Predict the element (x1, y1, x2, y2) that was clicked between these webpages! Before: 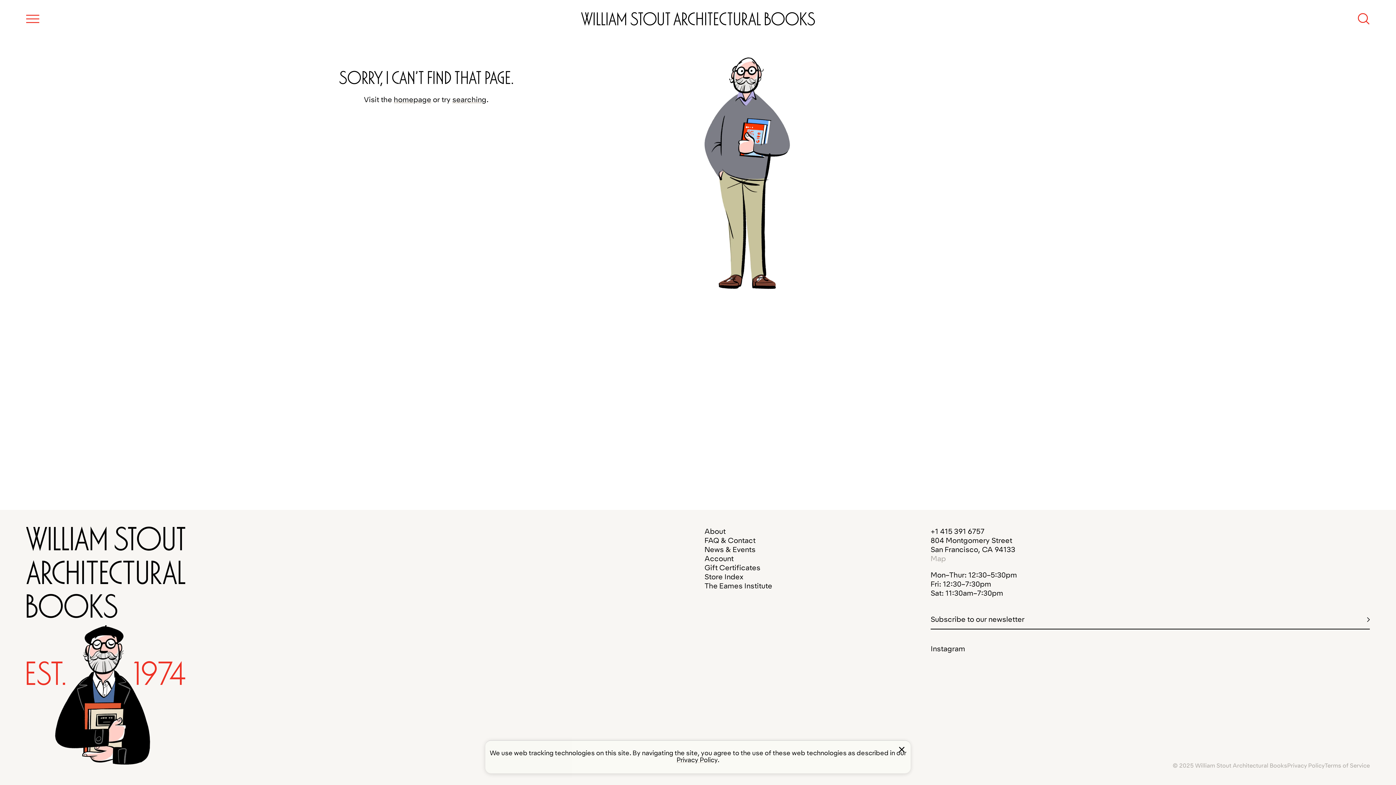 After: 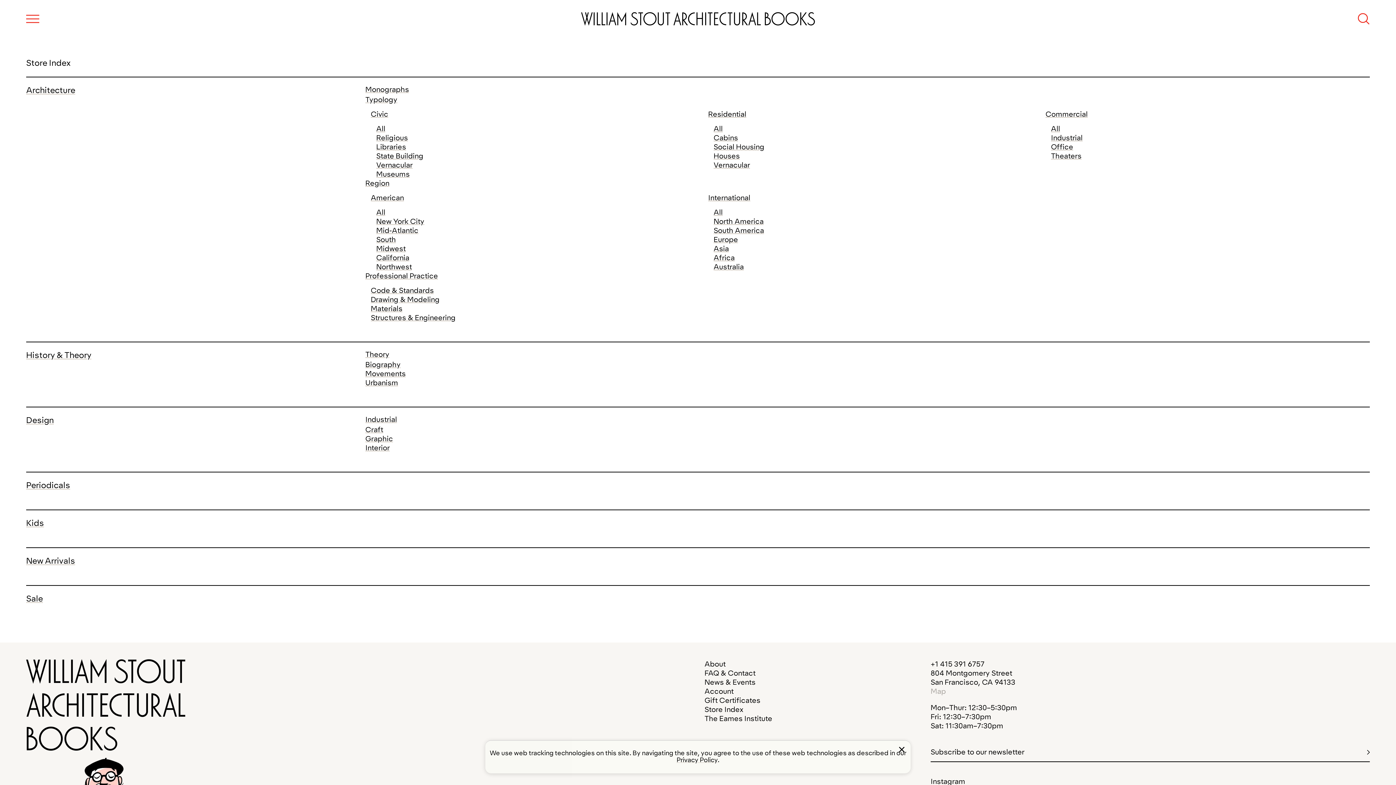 Action: bbox: (704, 572, 743, 581) label: Store Index